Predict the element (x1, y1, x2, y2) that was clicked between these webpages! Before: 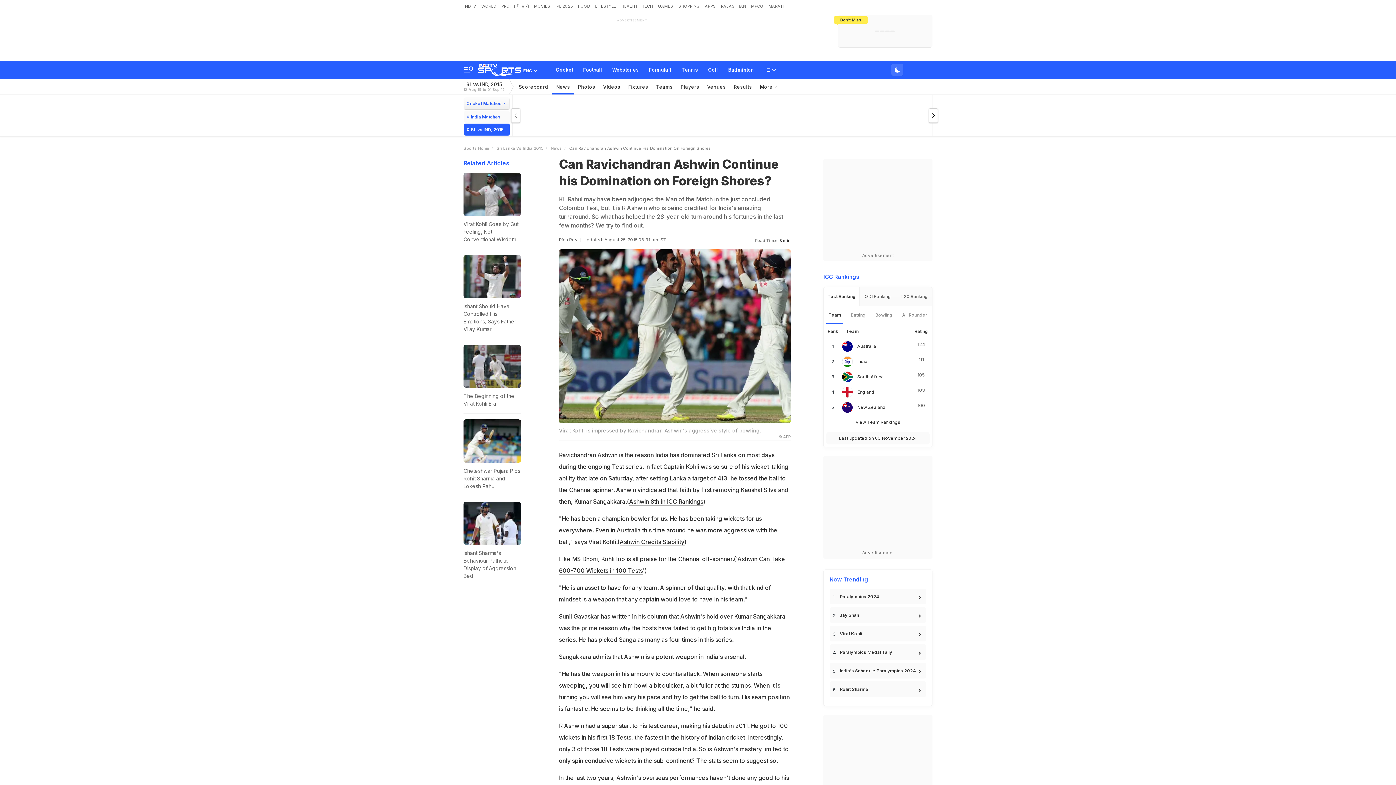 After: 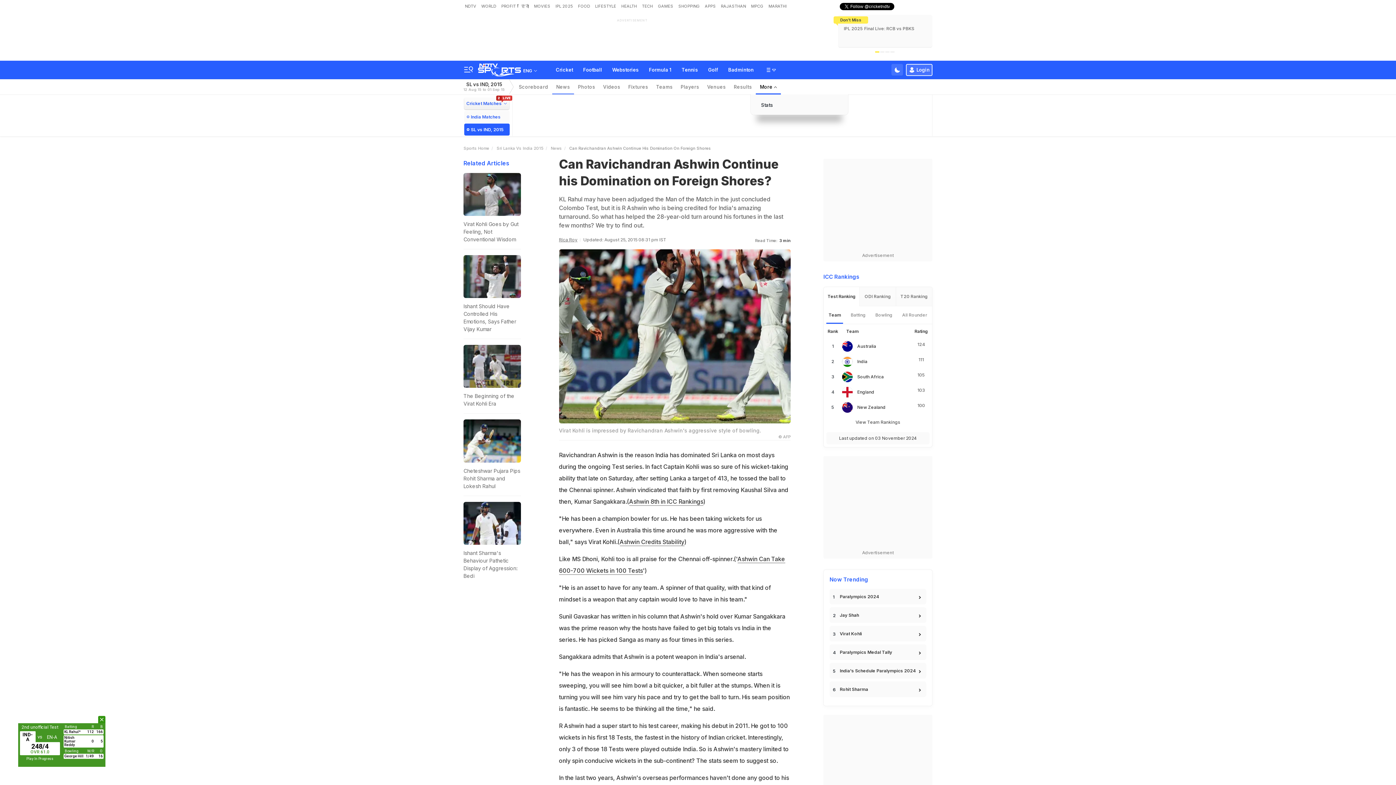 Action: label: More  bbox: (756, 79, 781, 94)